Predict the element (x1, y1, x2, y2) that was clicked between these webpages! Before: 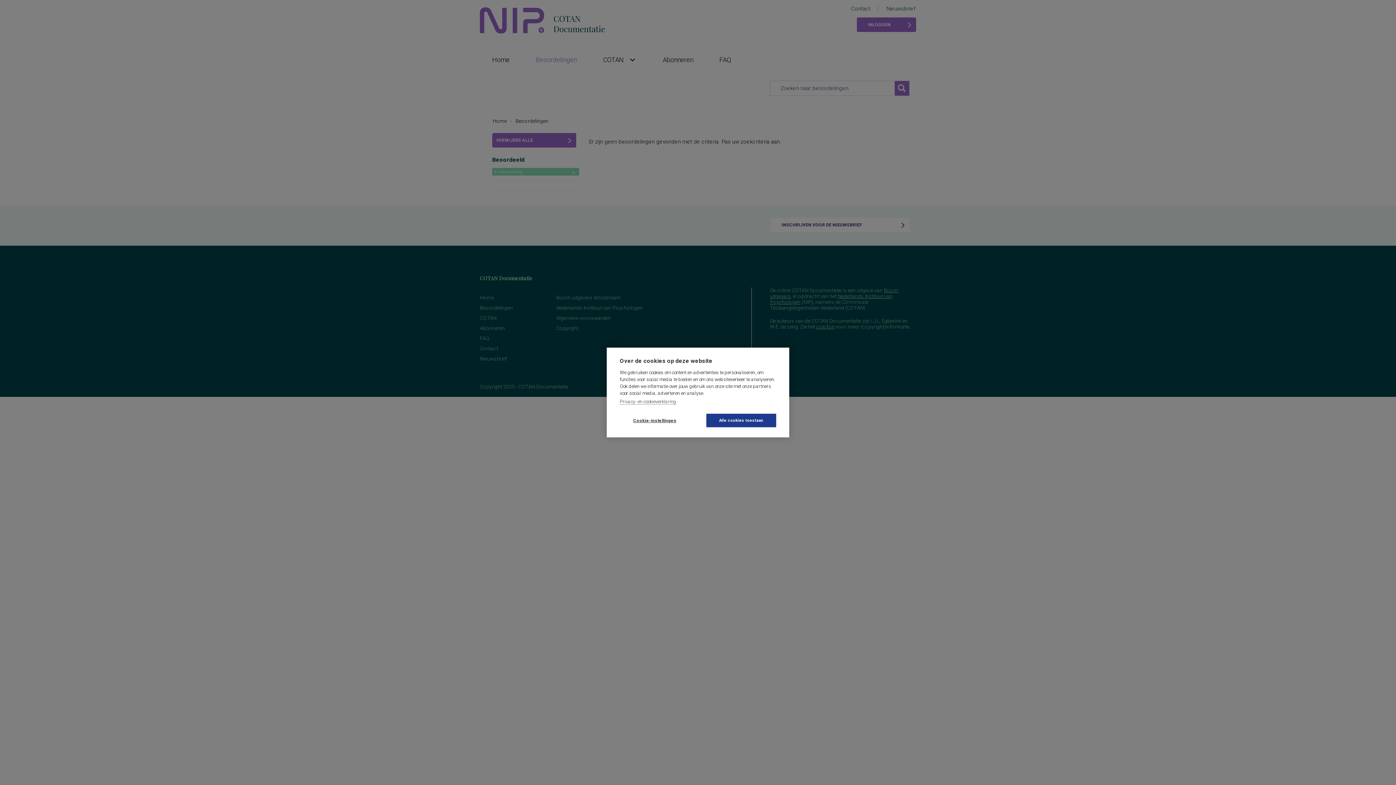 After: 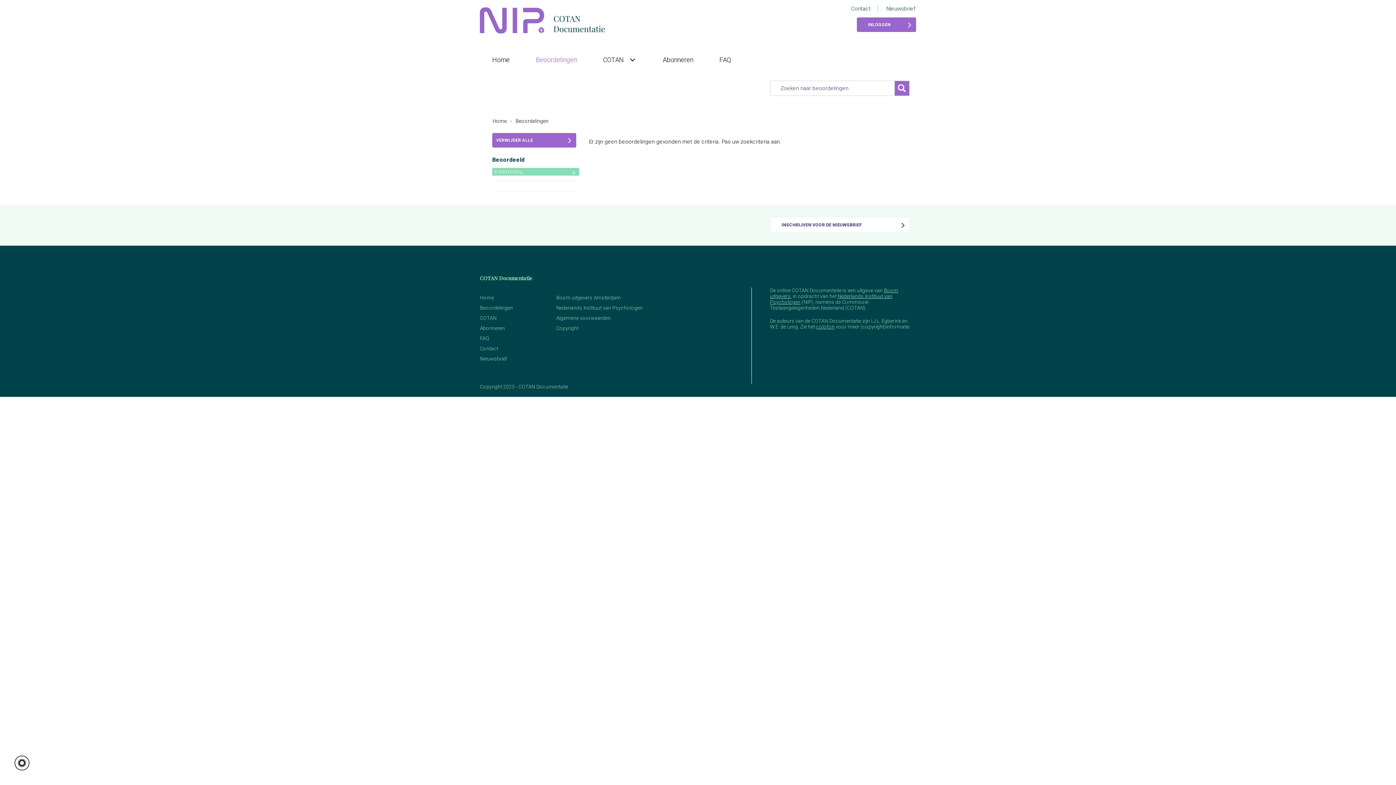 Action: label: Alle cookies toestaan bbox: (706, 414, 776, 427)